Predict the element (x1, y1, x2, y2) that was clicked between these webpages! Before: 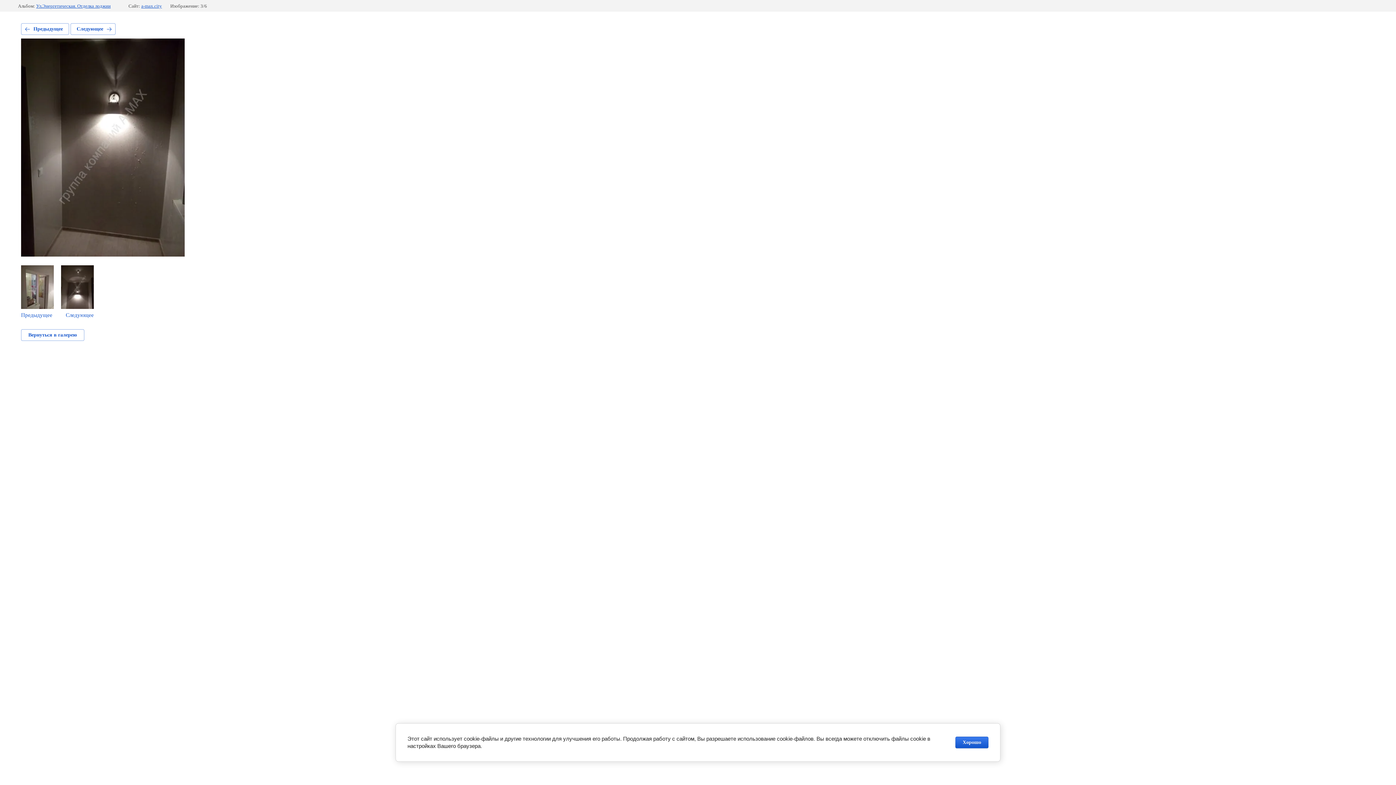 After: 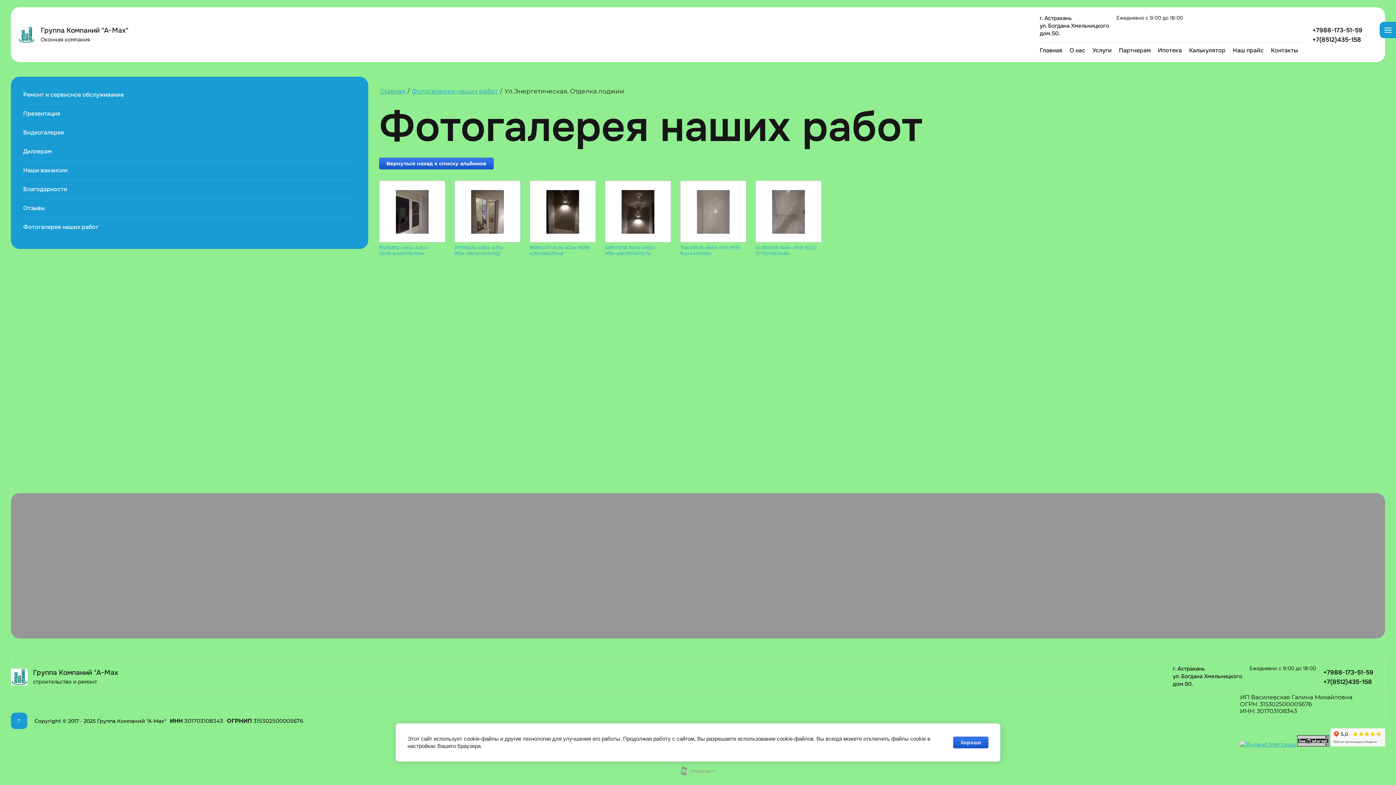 Action: label: Вернуться в галерею bbox: (21, 329, 84, 341)